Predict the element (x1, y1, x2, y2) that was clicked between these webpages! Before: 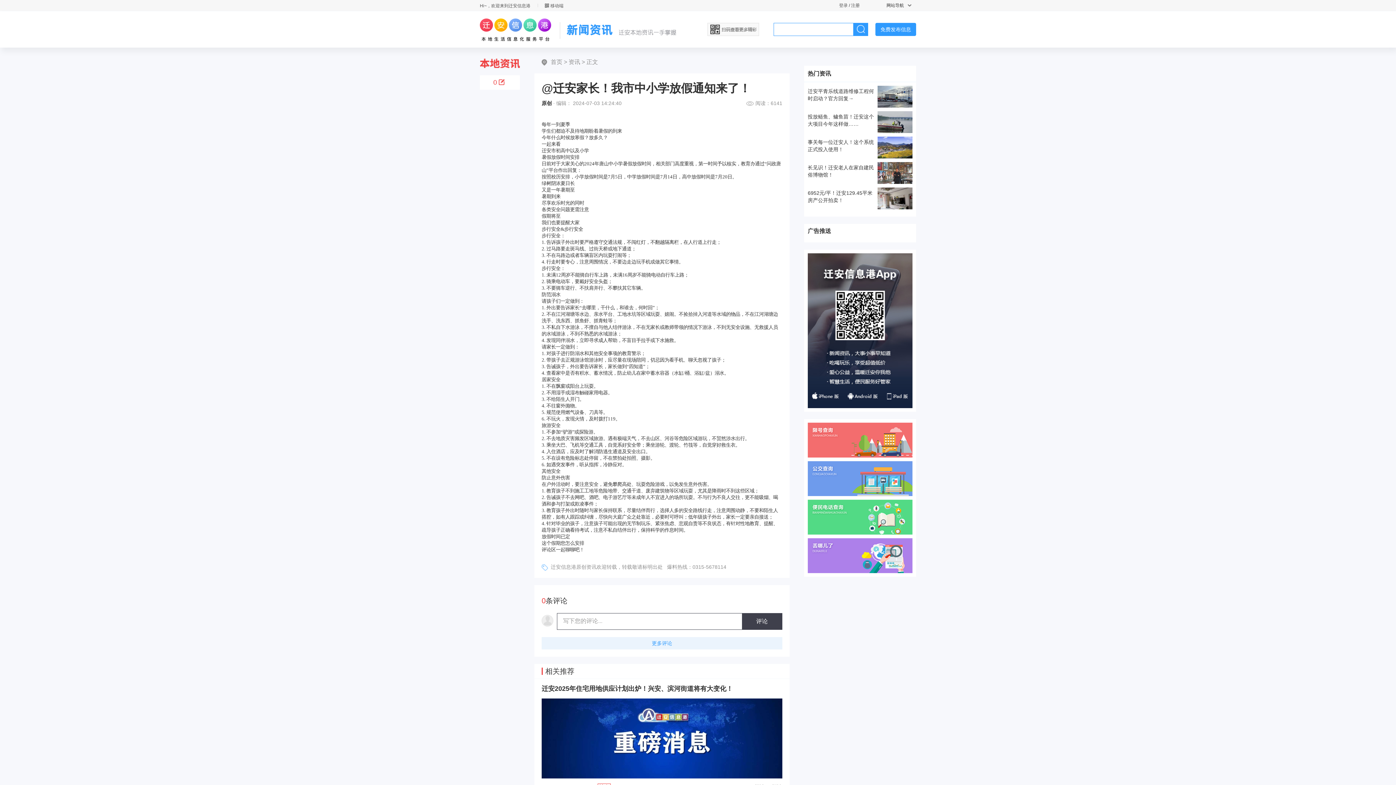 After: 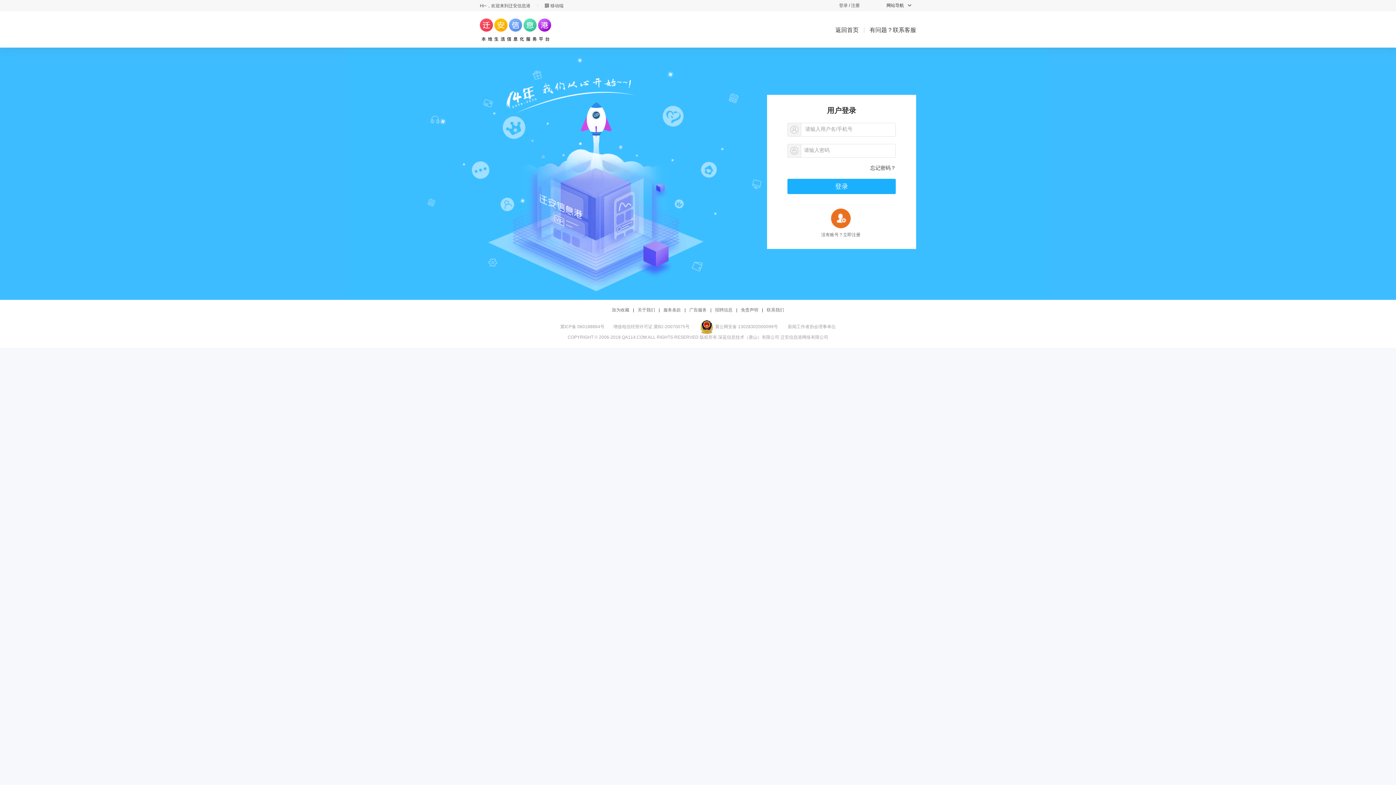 Action: bbox: (839, 2, 848, 8) label: 登录